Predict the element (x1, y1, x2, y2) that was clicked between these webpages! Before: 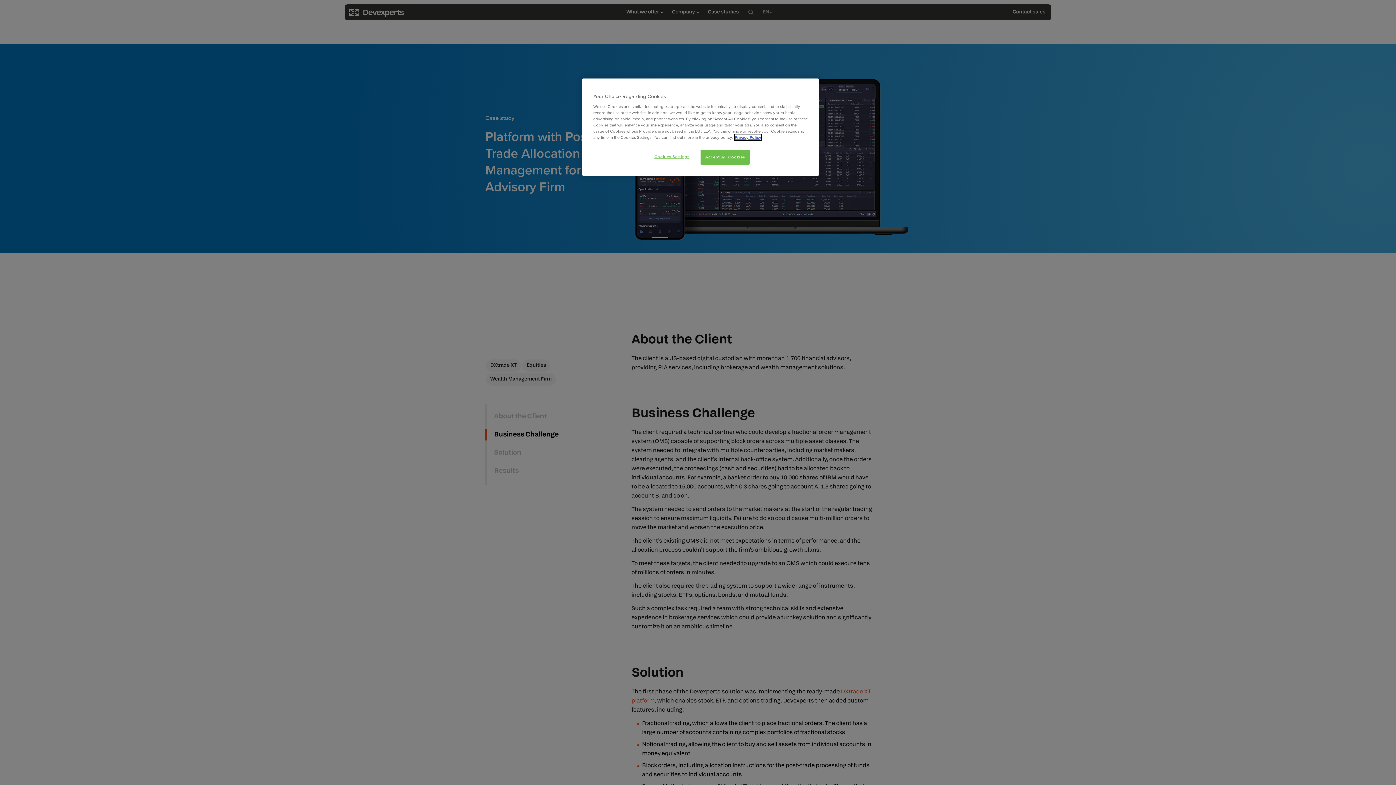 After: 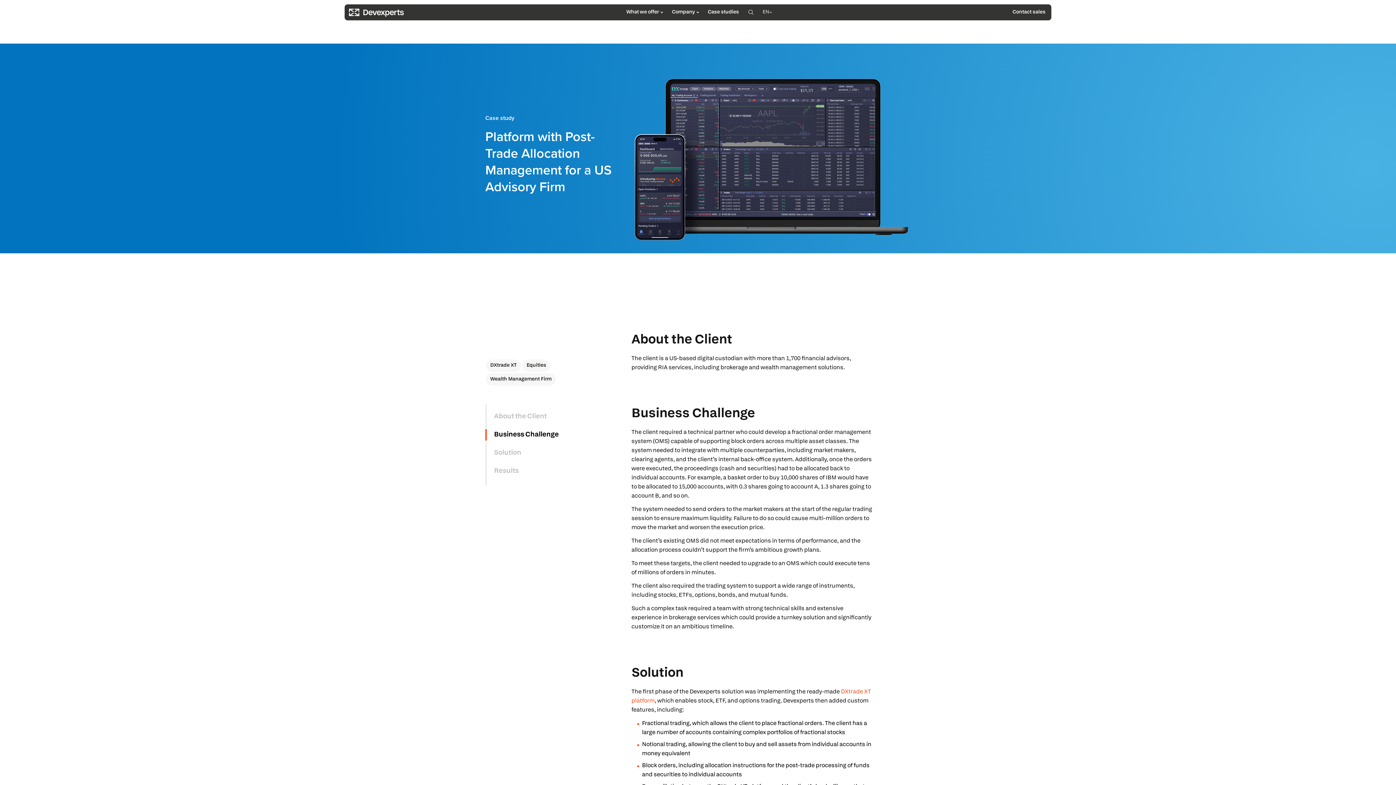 Action: bbox: (700, 149, 749, 164) label: Accept All Cookies